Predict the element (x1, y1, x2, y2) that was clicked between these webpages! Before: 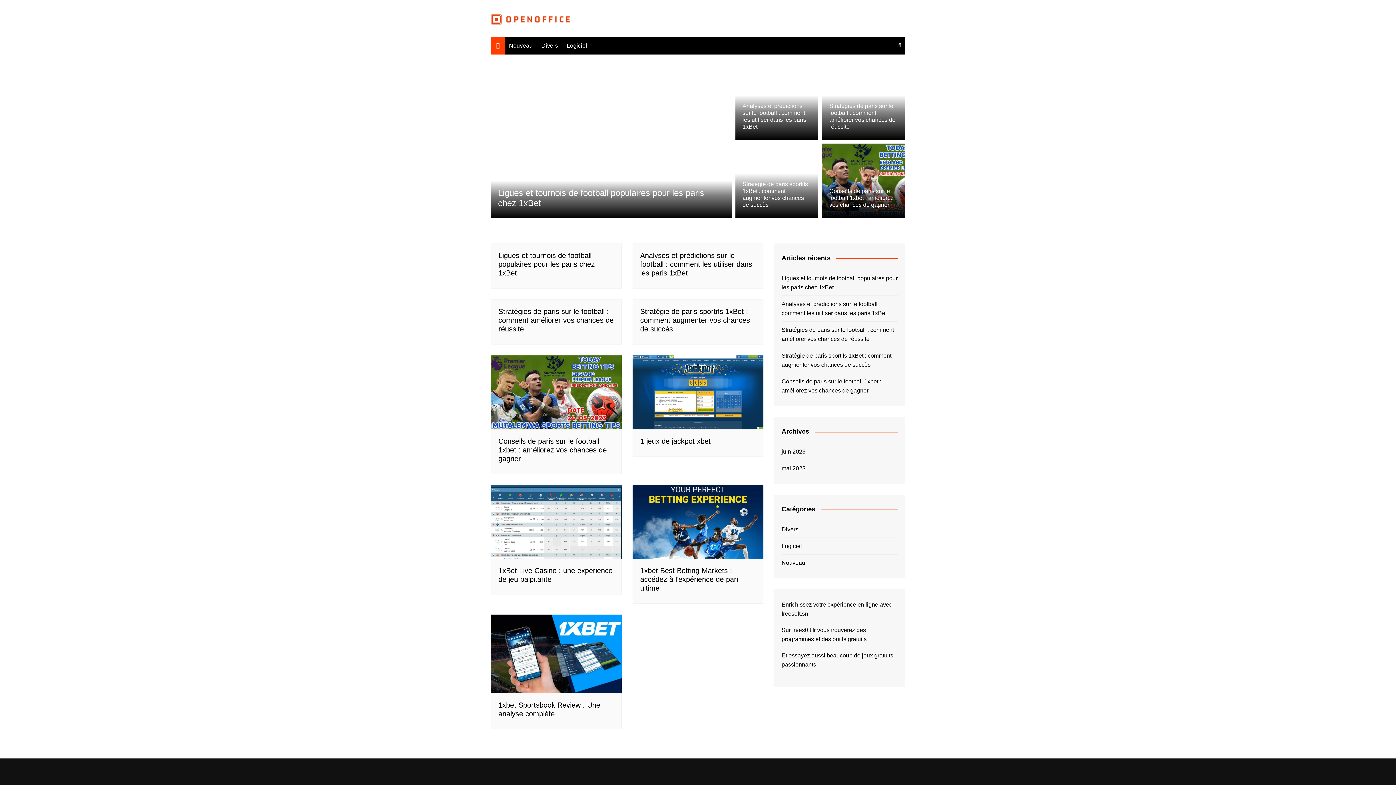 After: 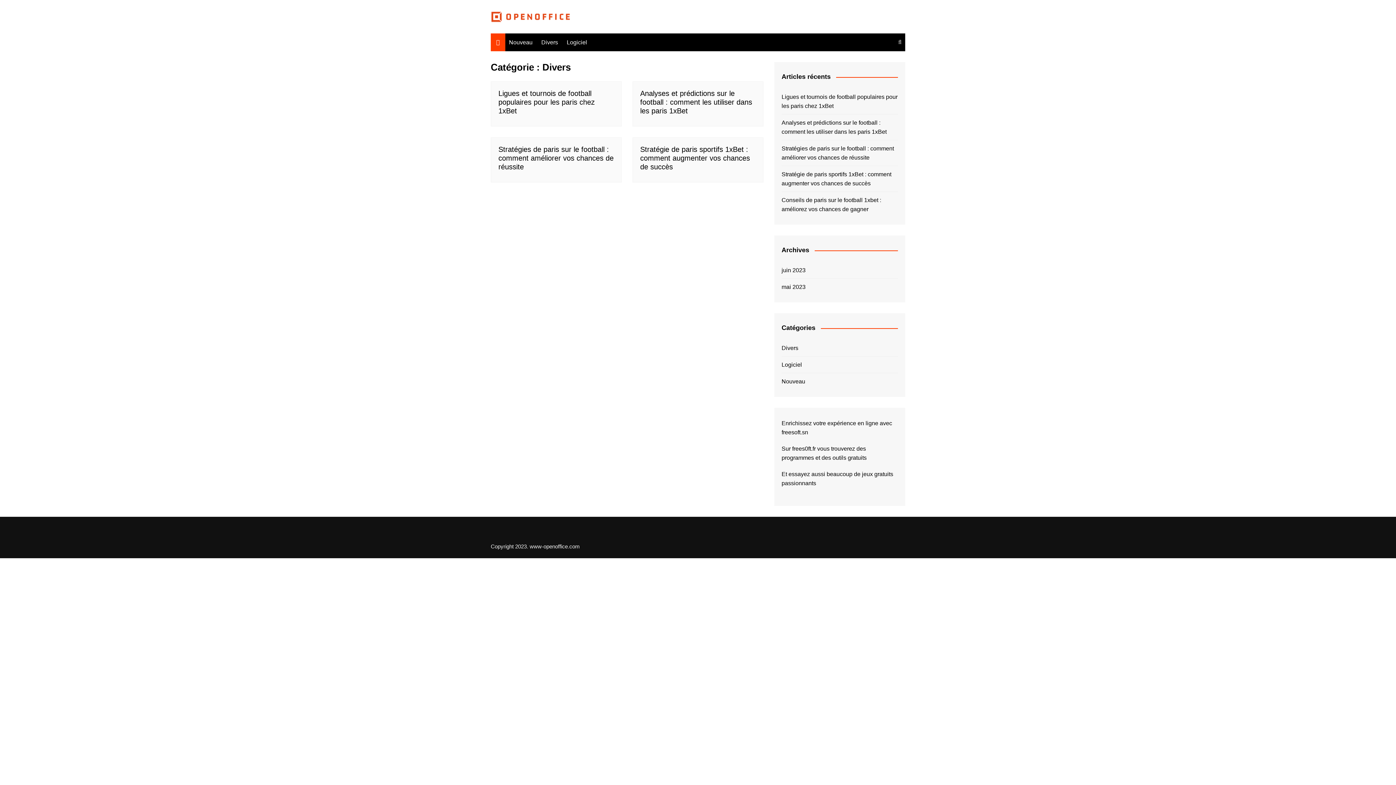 Action: bbox: (537, 36, 561, 54) label: Divers